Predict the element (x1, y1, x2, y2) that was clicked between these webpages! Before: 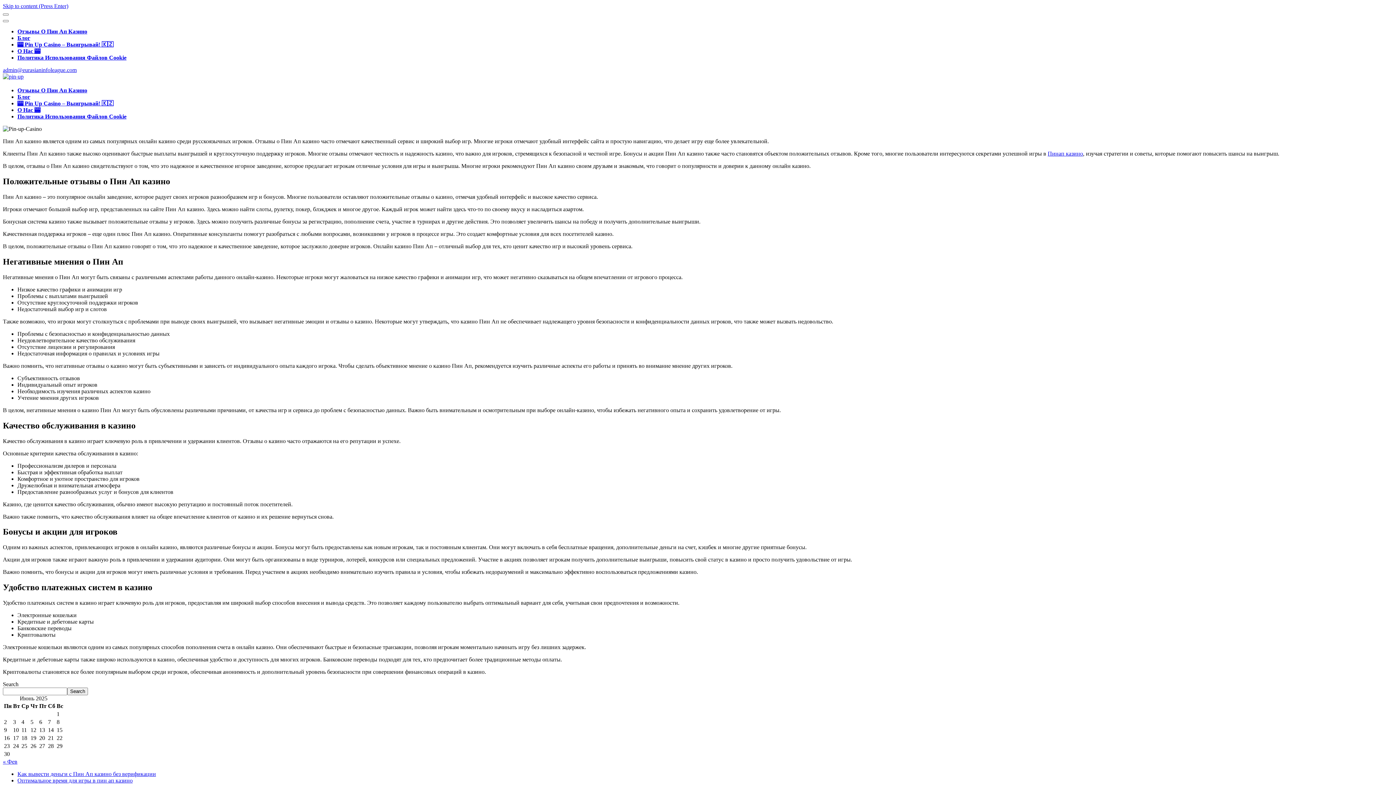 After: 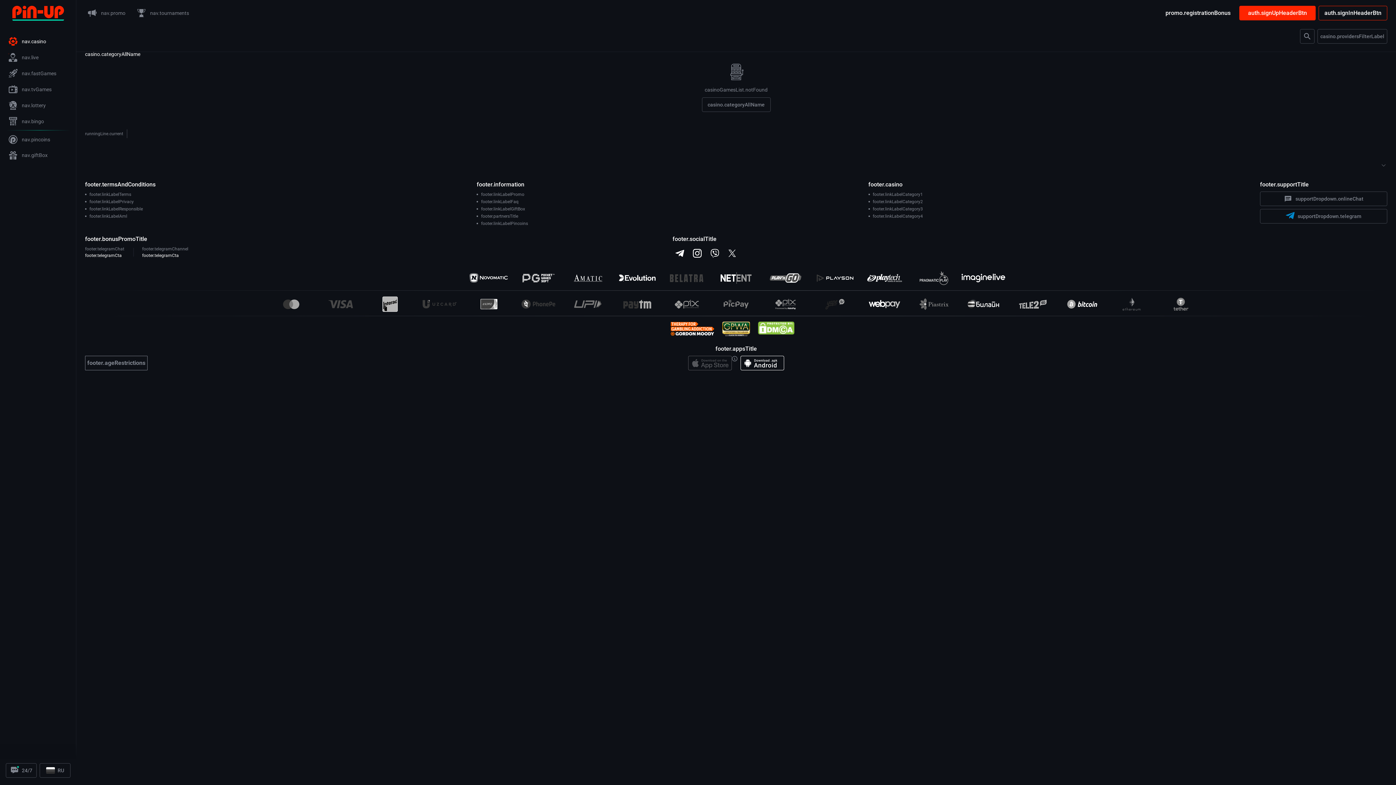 Action: bbox: (1048, 150, 1083, 156) label: Пинап казино